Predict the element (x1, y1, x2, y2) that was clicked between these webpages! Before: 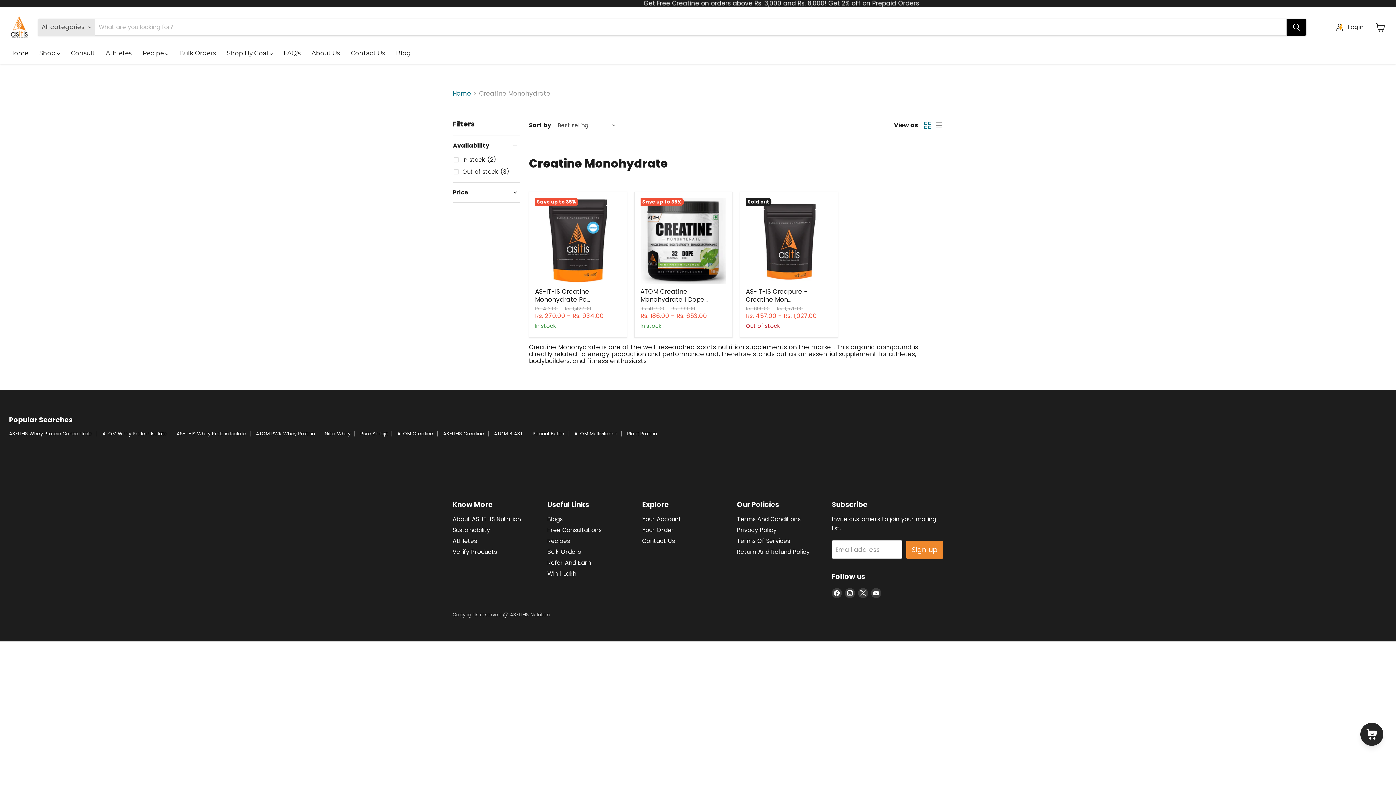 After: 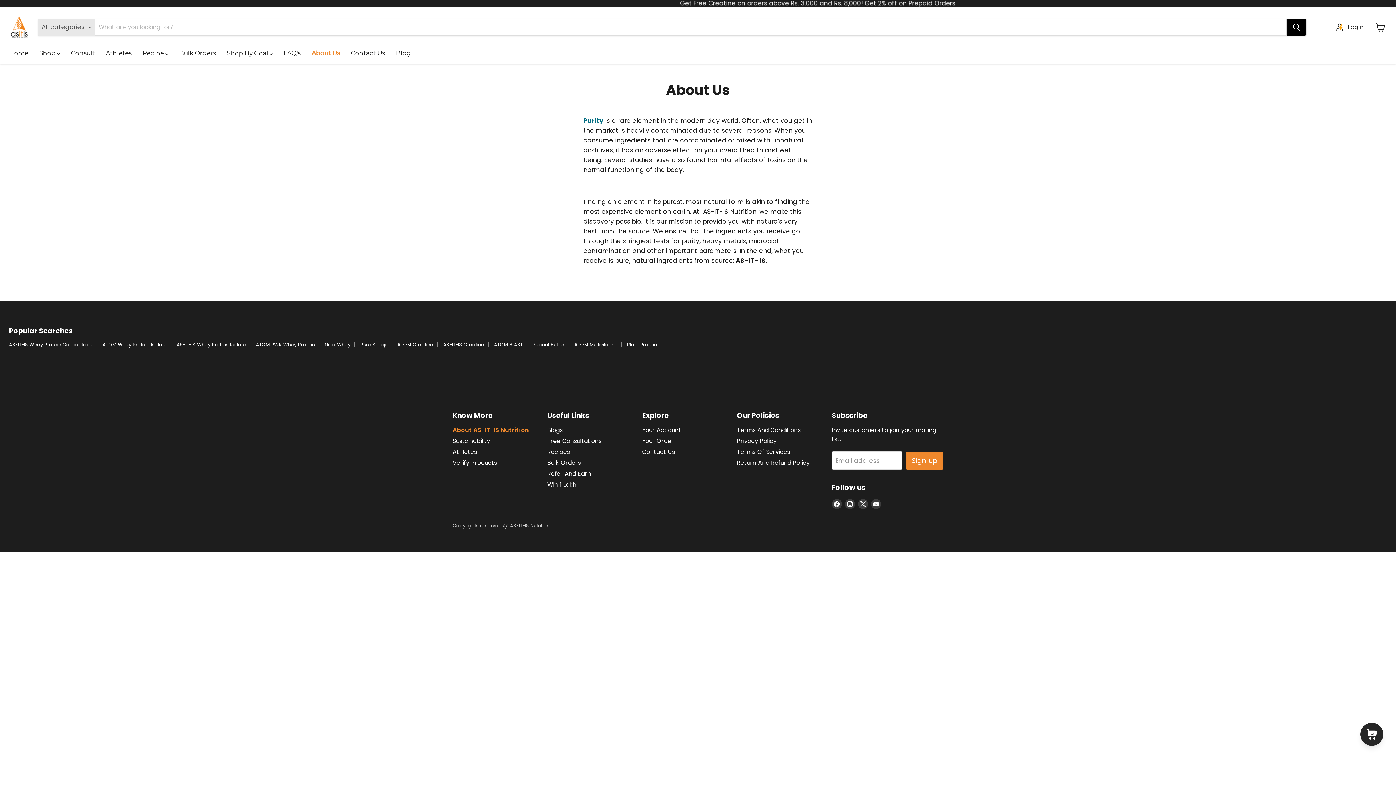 Action: bbox: (306, 45, 345, 61) label: About Us